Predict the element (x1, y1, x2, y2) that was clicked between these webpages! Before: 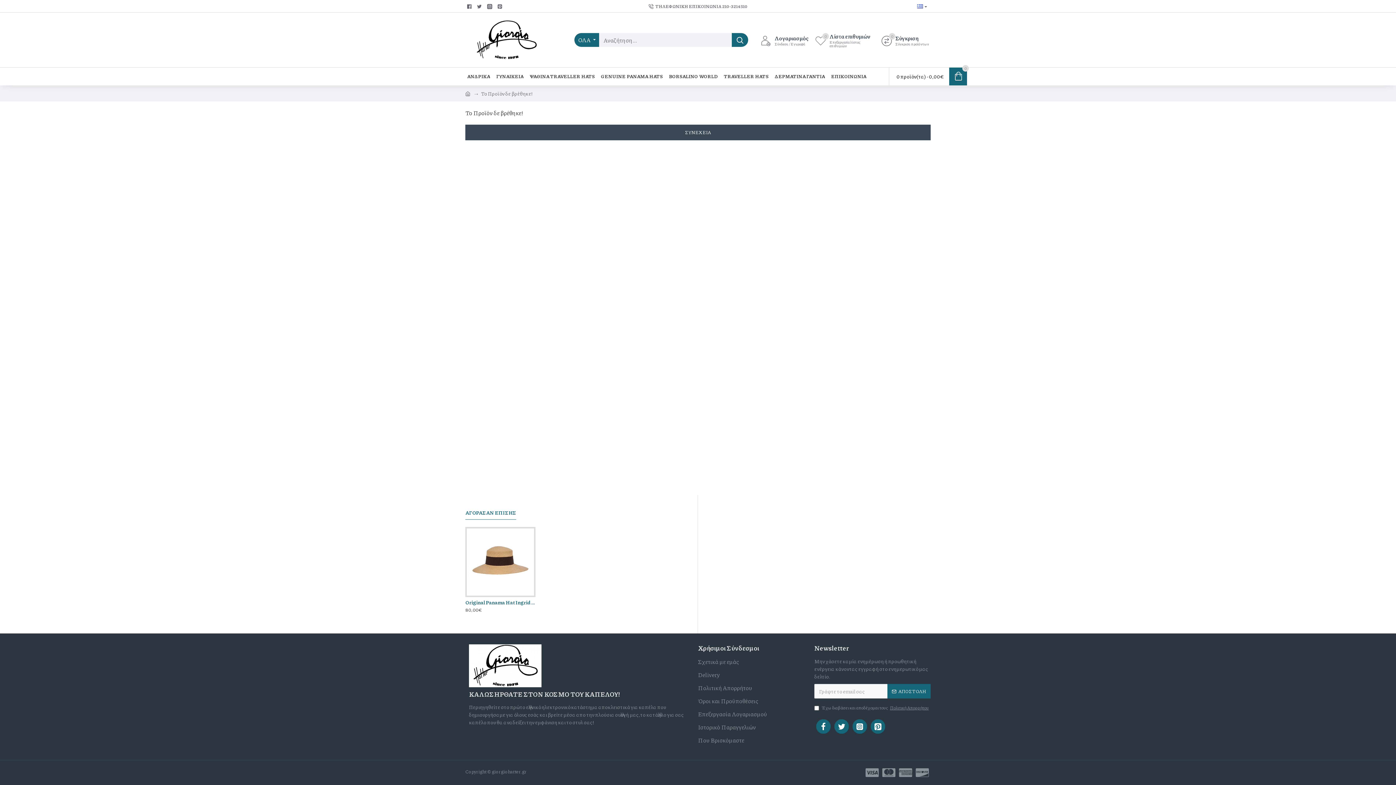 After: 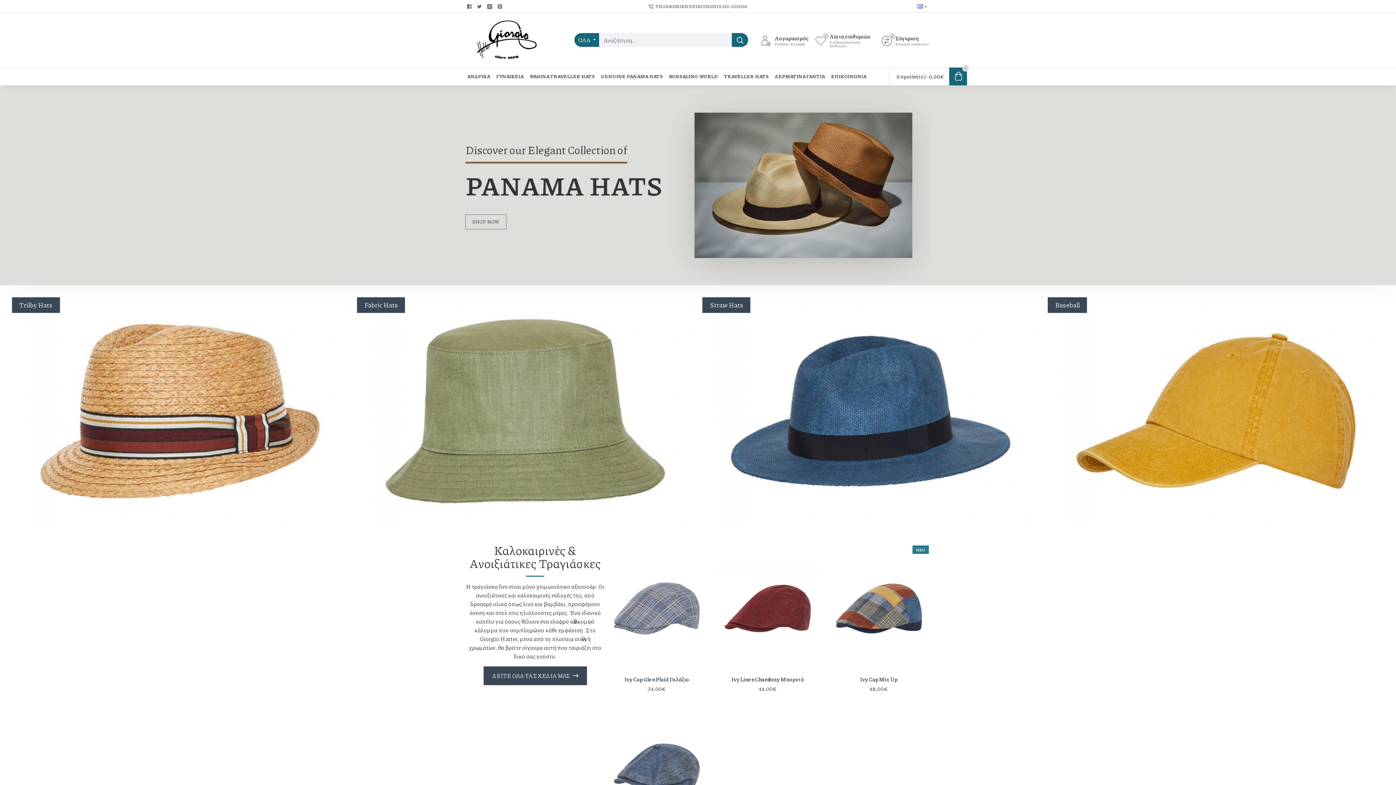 Action: bbox: (465, 89, 470, 97)